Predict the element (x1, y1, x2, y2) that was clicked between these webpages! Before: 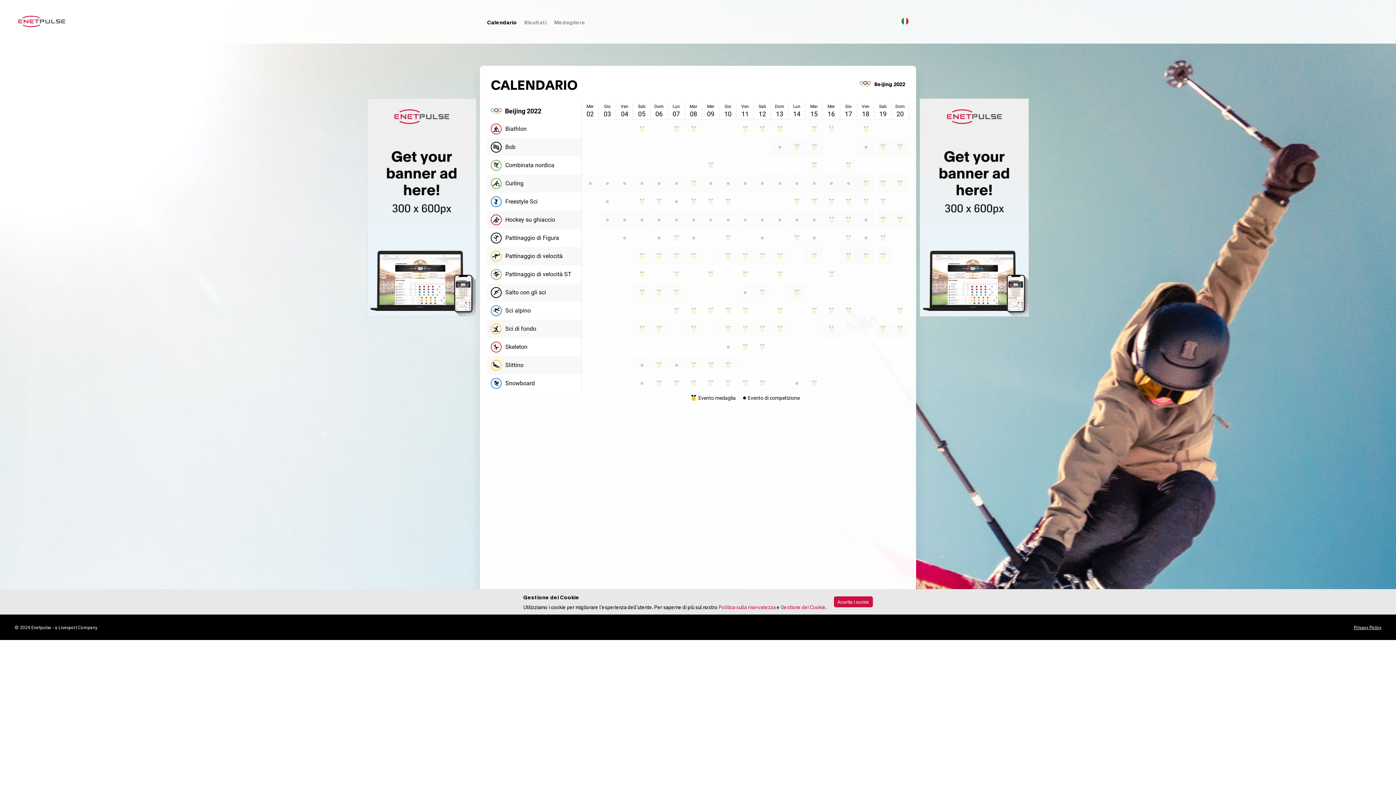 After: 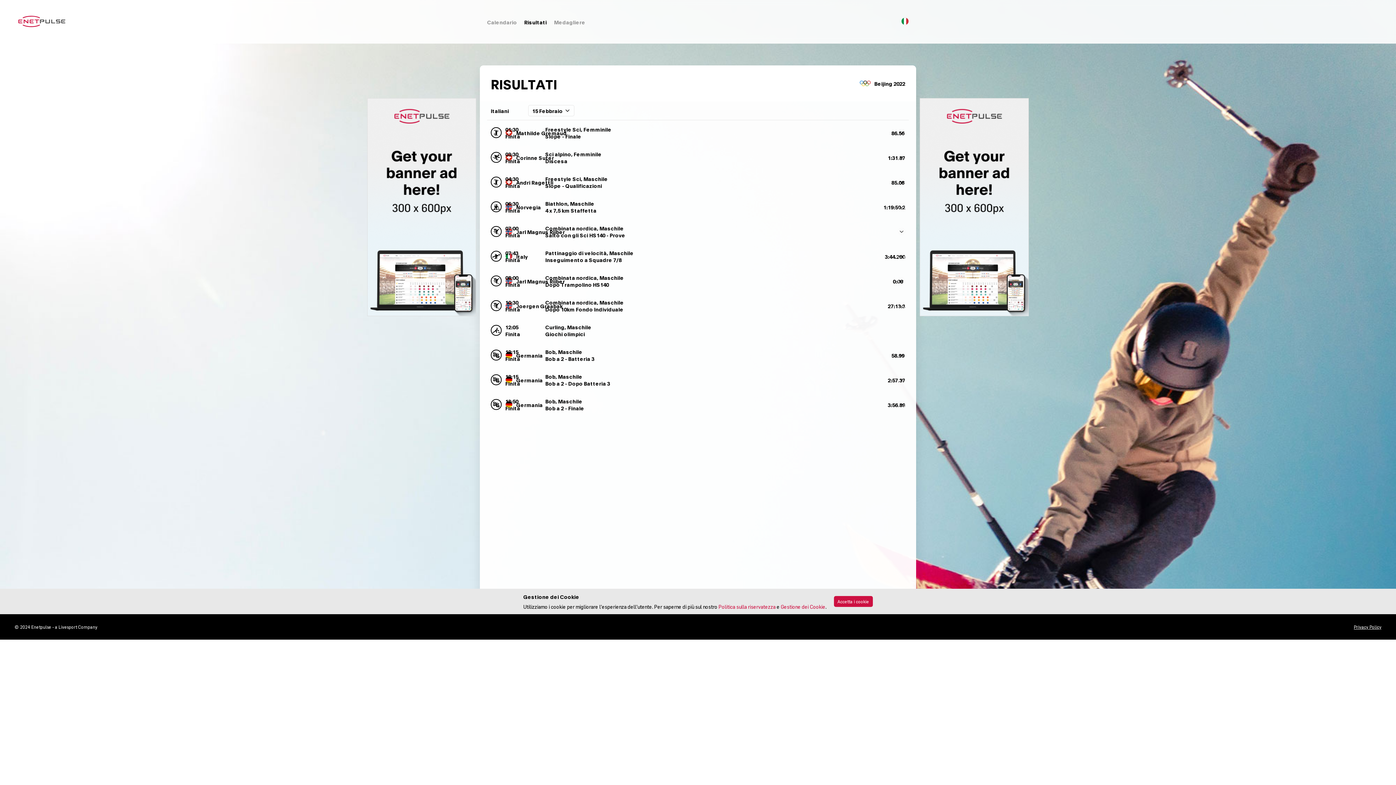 Action: bbox: (805, 101, 823, 120) label: Mar
15